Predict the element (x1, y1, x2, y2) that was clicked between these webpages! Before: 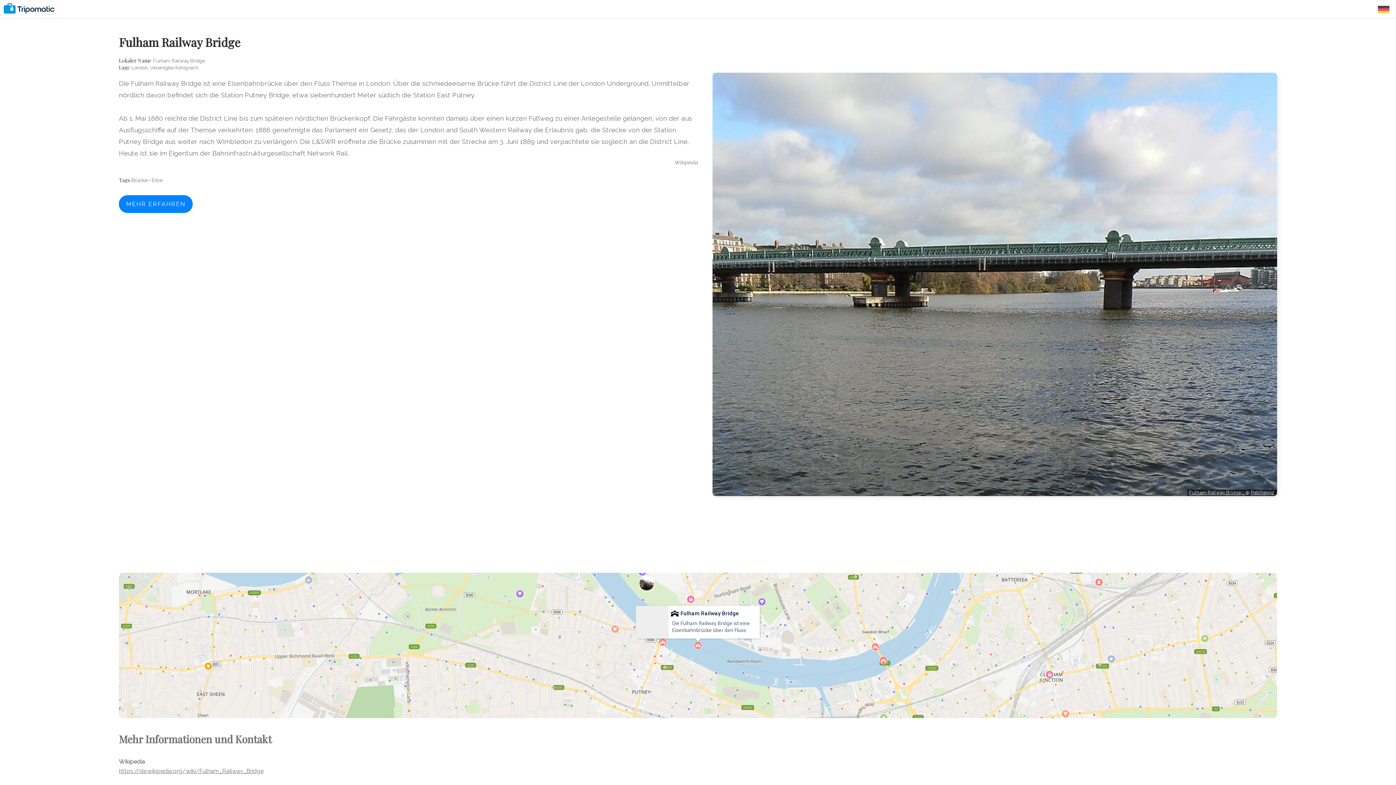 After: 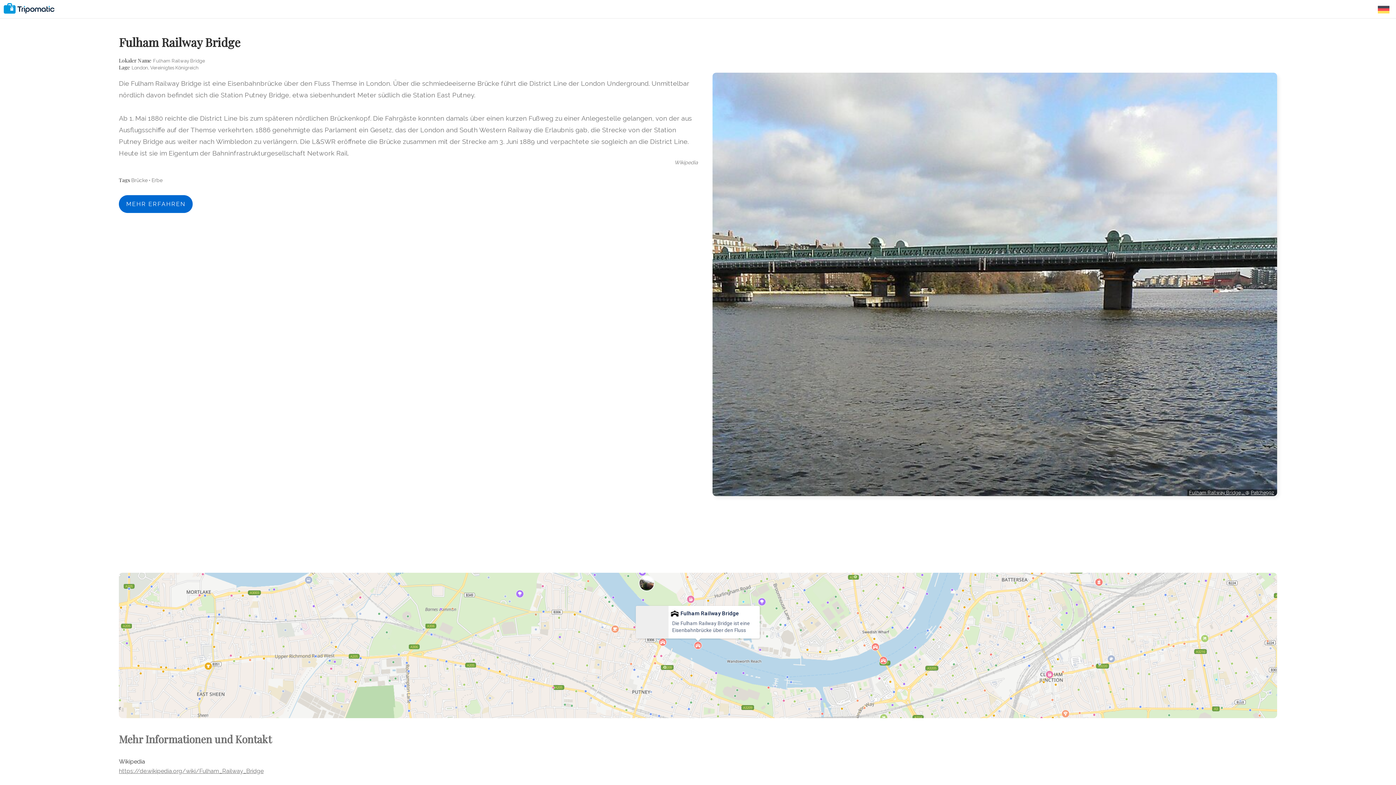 Action: label: MEHR ERFAHREN bbox: (118, 195, 192, 213)